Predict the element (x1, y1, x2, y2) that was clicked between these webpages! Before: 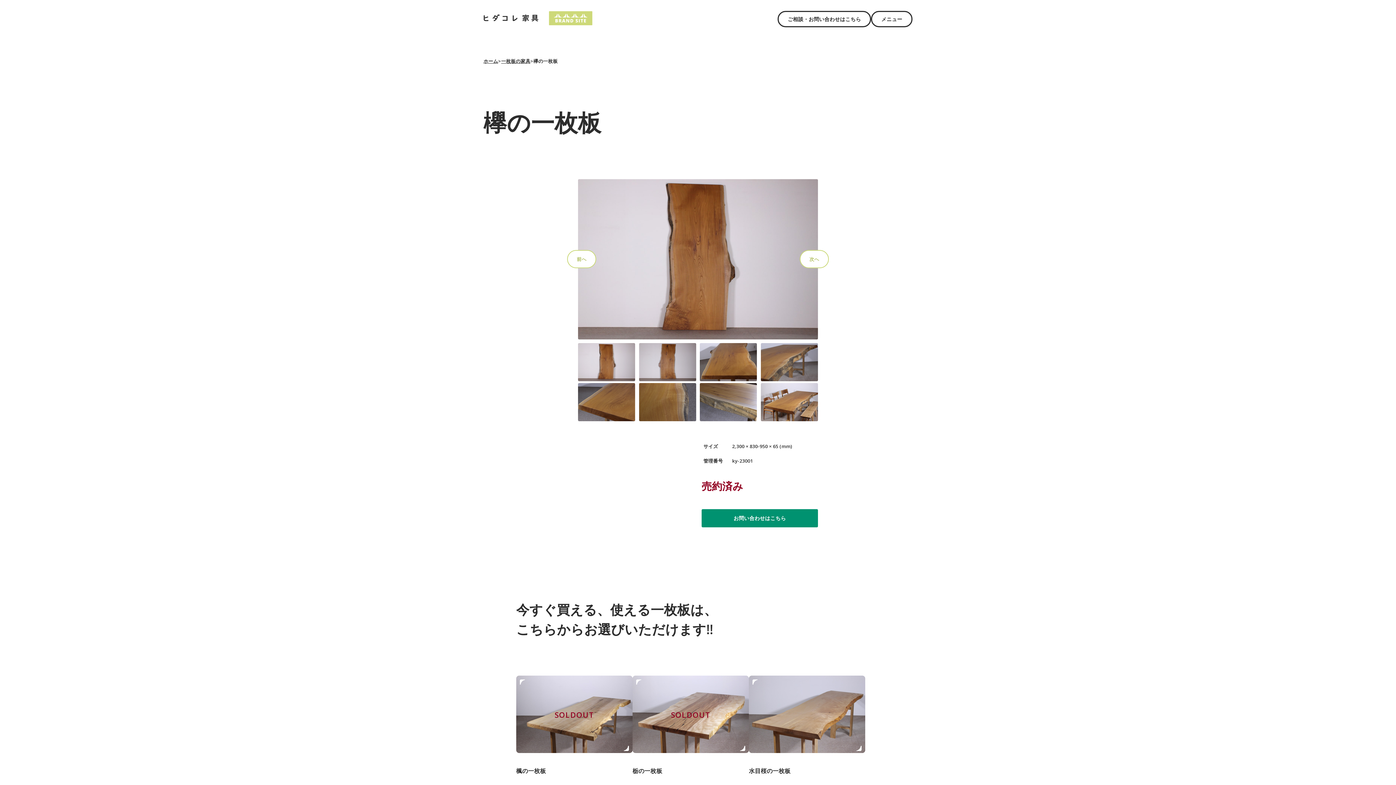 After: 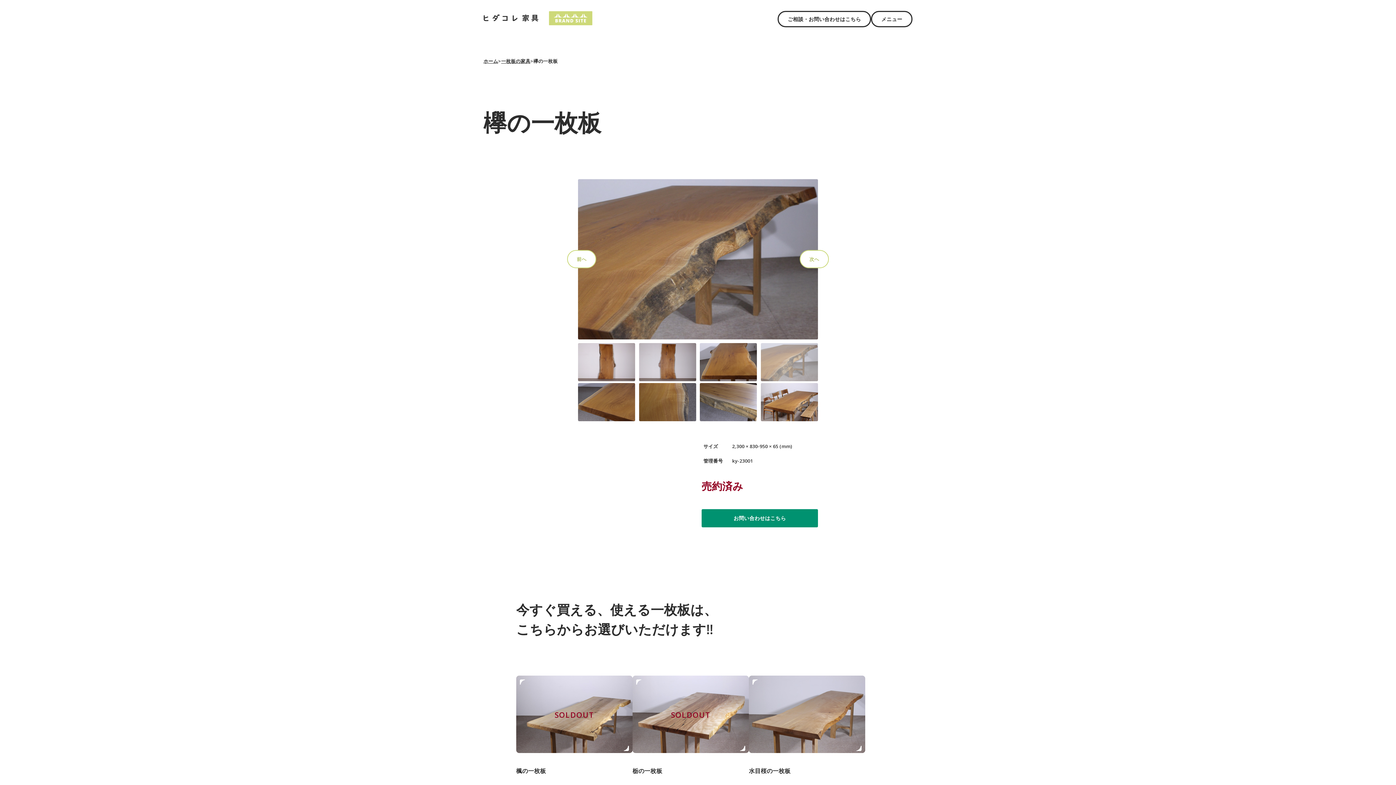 Action: bbox: (761, 375, 818, 383)